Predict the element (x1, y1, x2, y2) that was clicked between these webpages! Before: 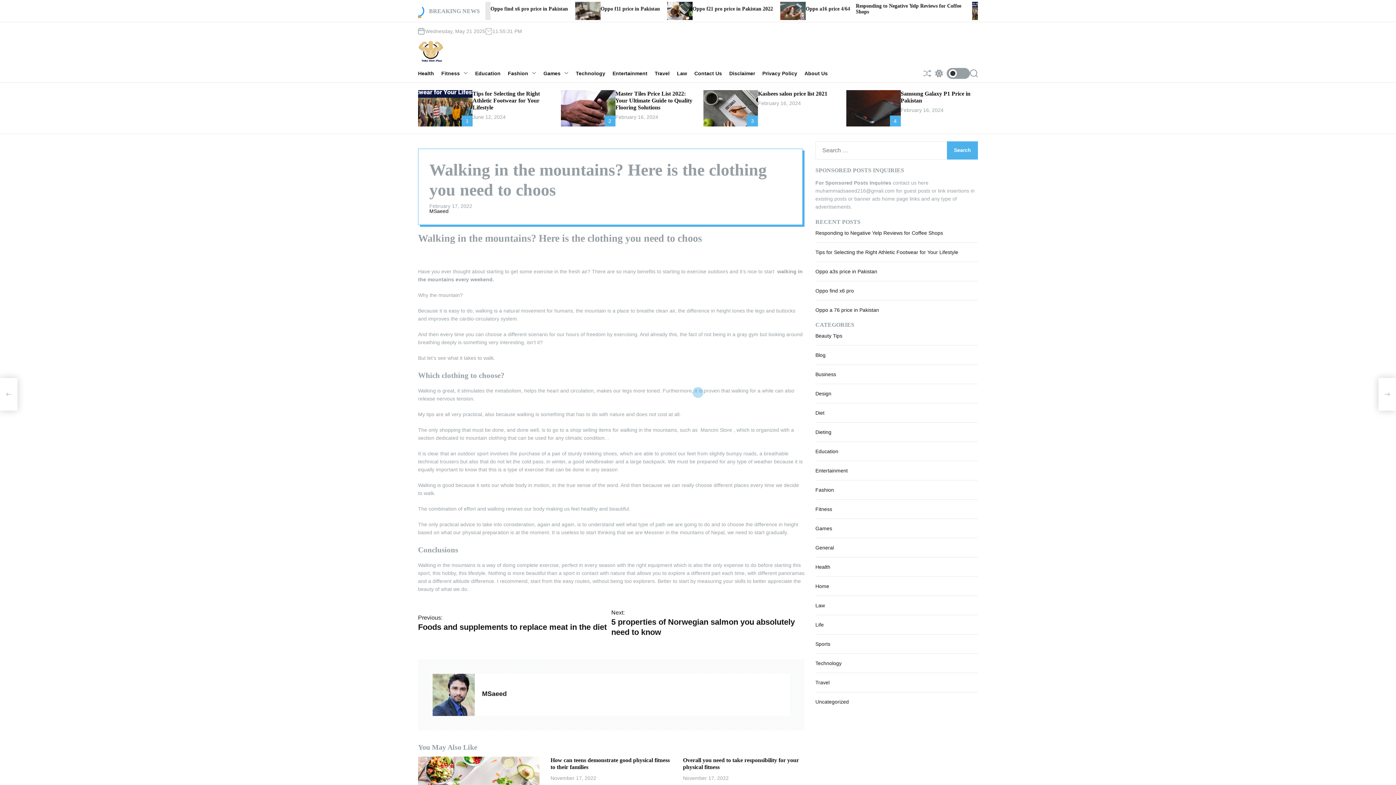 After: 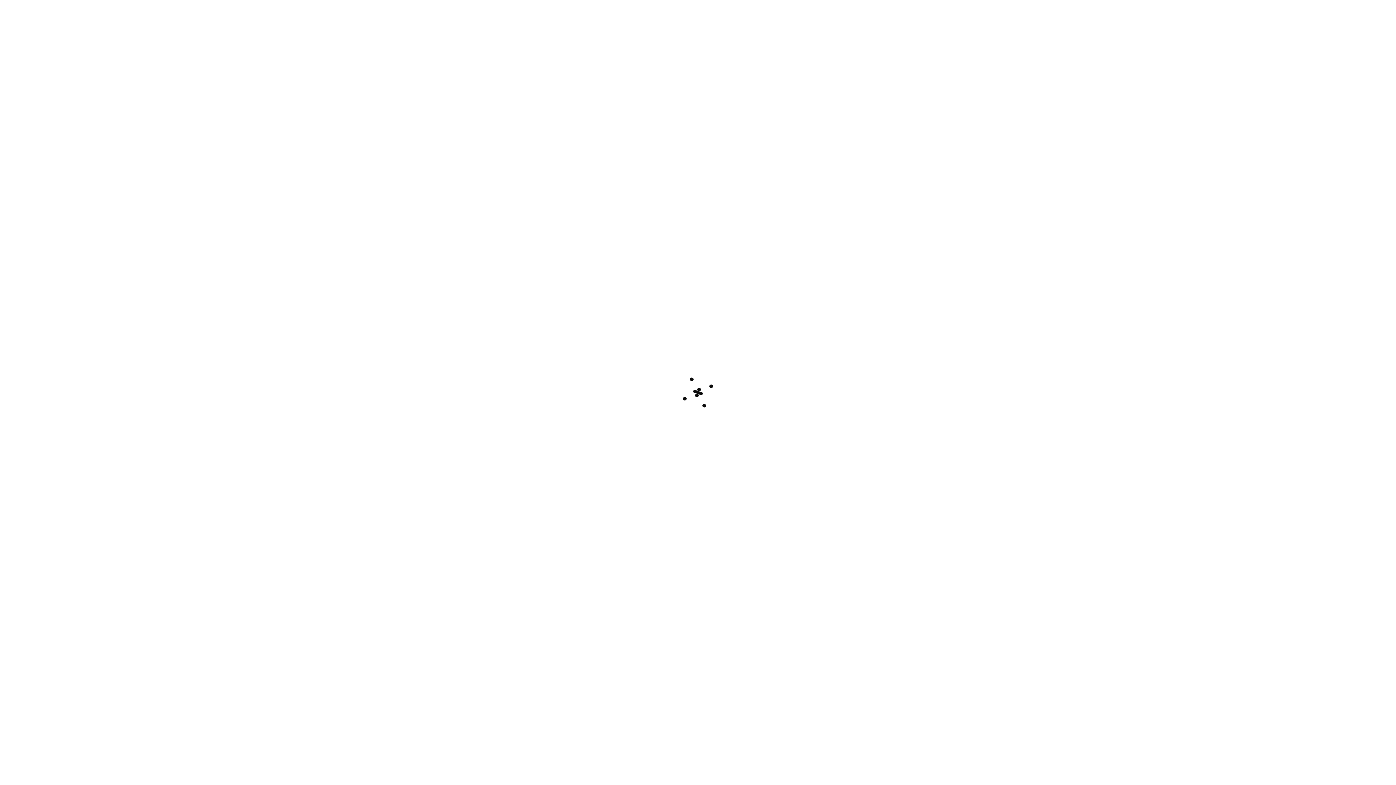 Action: bbox: (418, 613, 611, 632) label: Previous:
Foods and supplements to replace meat in the diet